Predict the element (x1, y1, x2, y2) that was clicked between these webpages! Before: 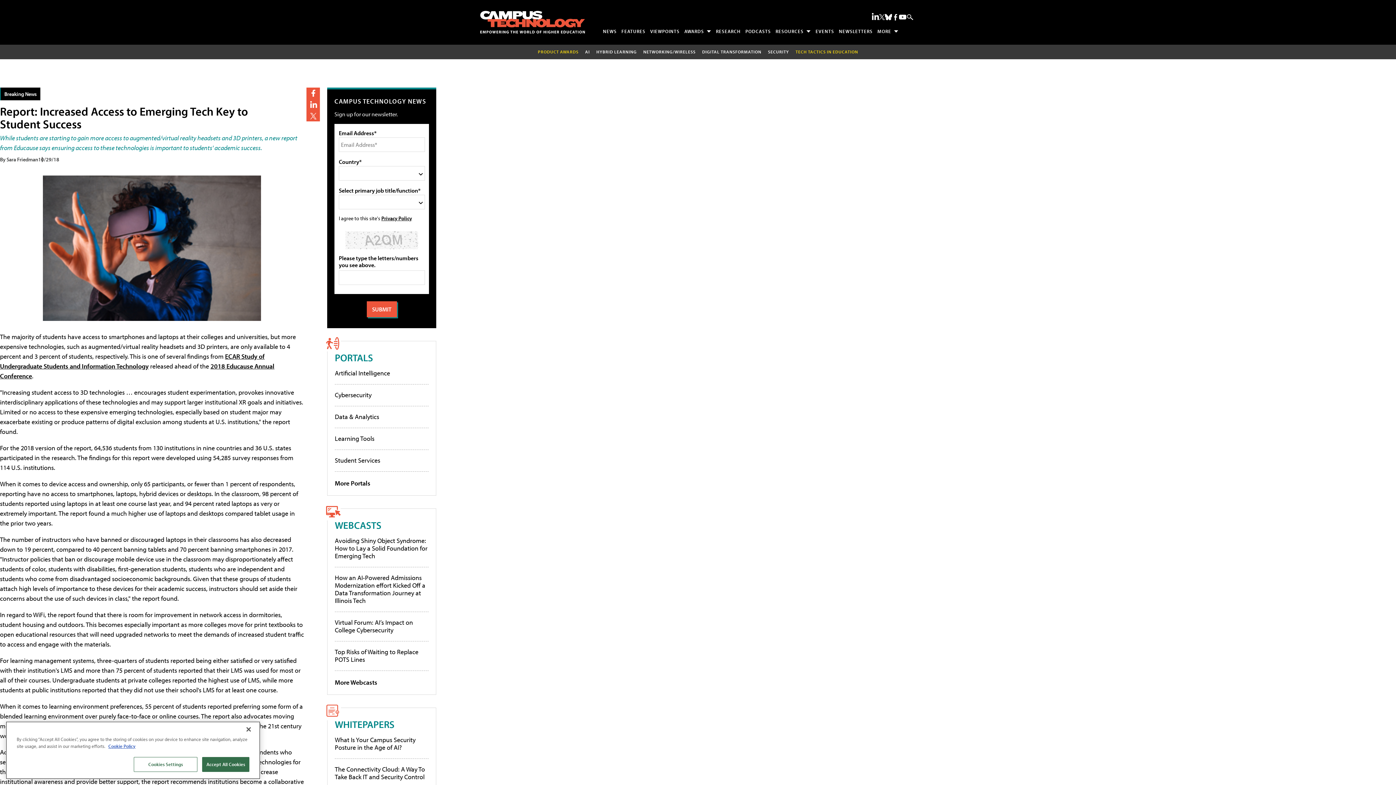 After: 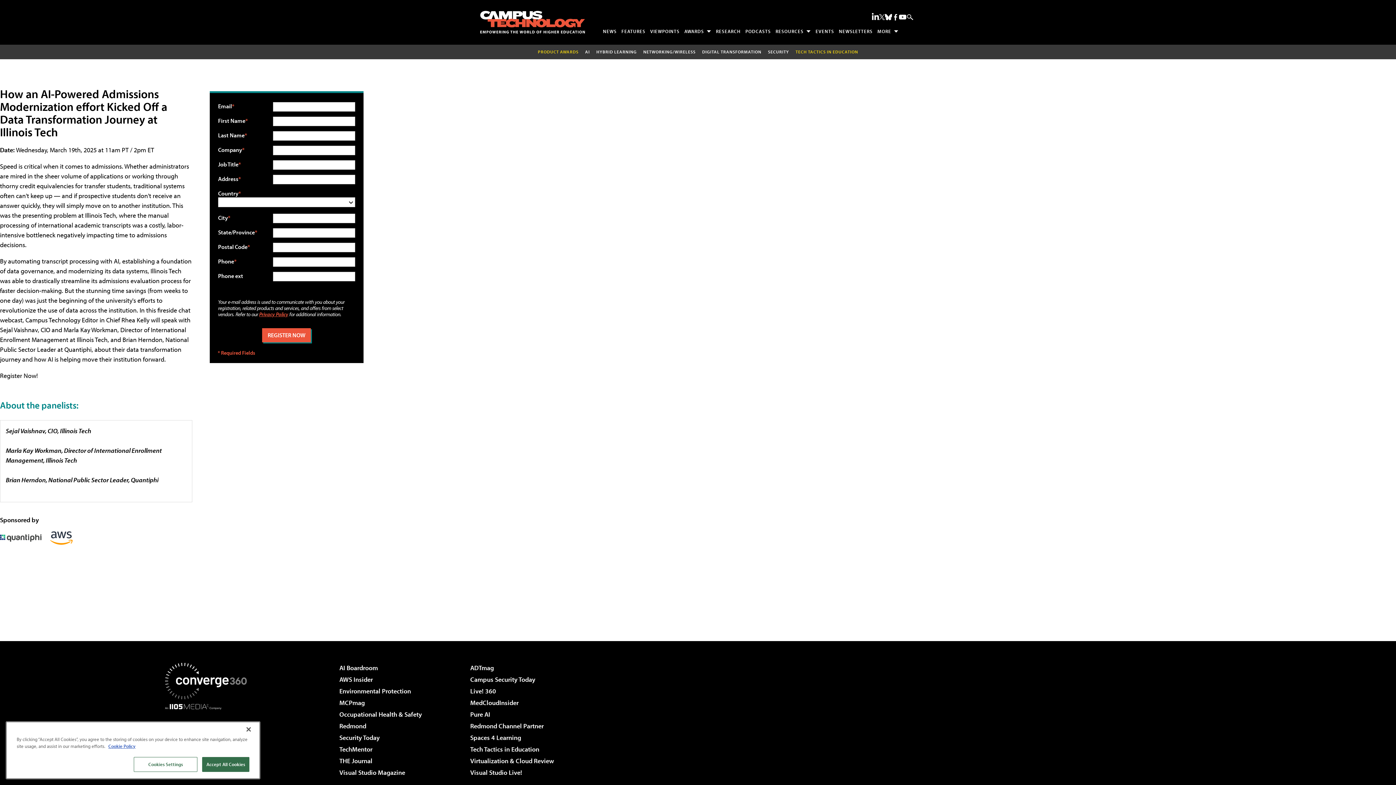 Action: bbox: (334, 573, 425, 604) label: How an AI-Powered Admissions Modernization effort Kicked Off a Data Transformation Journey at Illinois Tech